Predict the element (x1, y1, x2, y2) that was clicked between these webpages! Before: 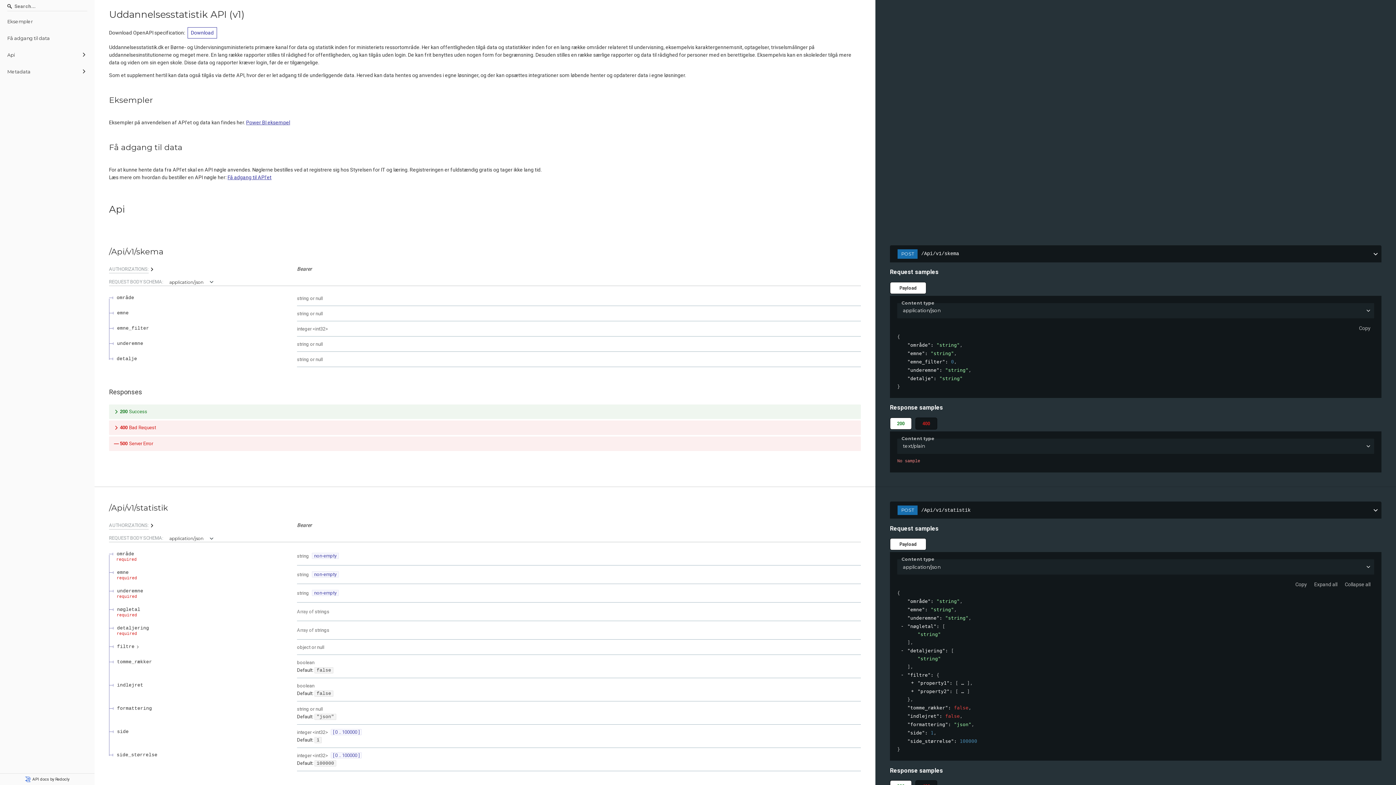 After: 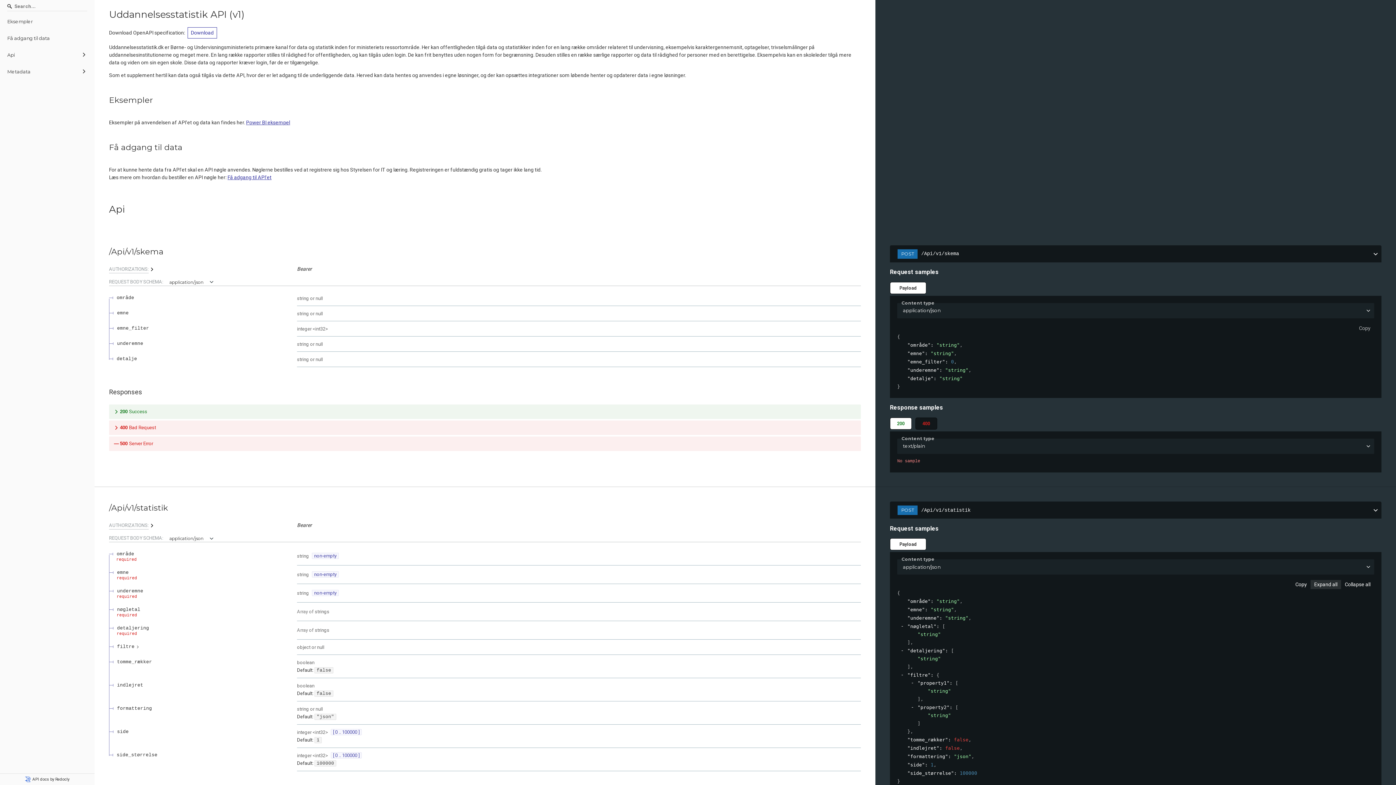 Action: bbox: (1310, 580, 1341, 589) label: Expand all